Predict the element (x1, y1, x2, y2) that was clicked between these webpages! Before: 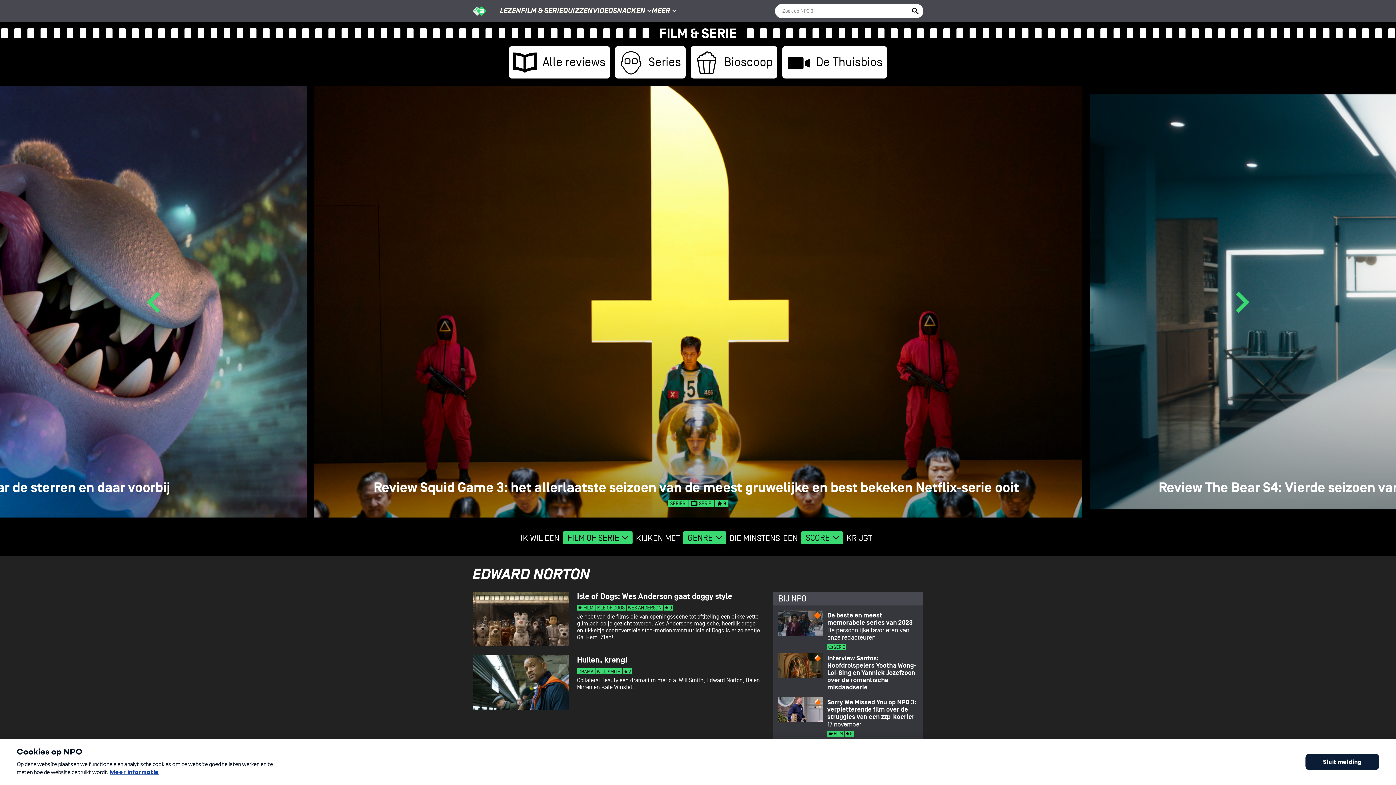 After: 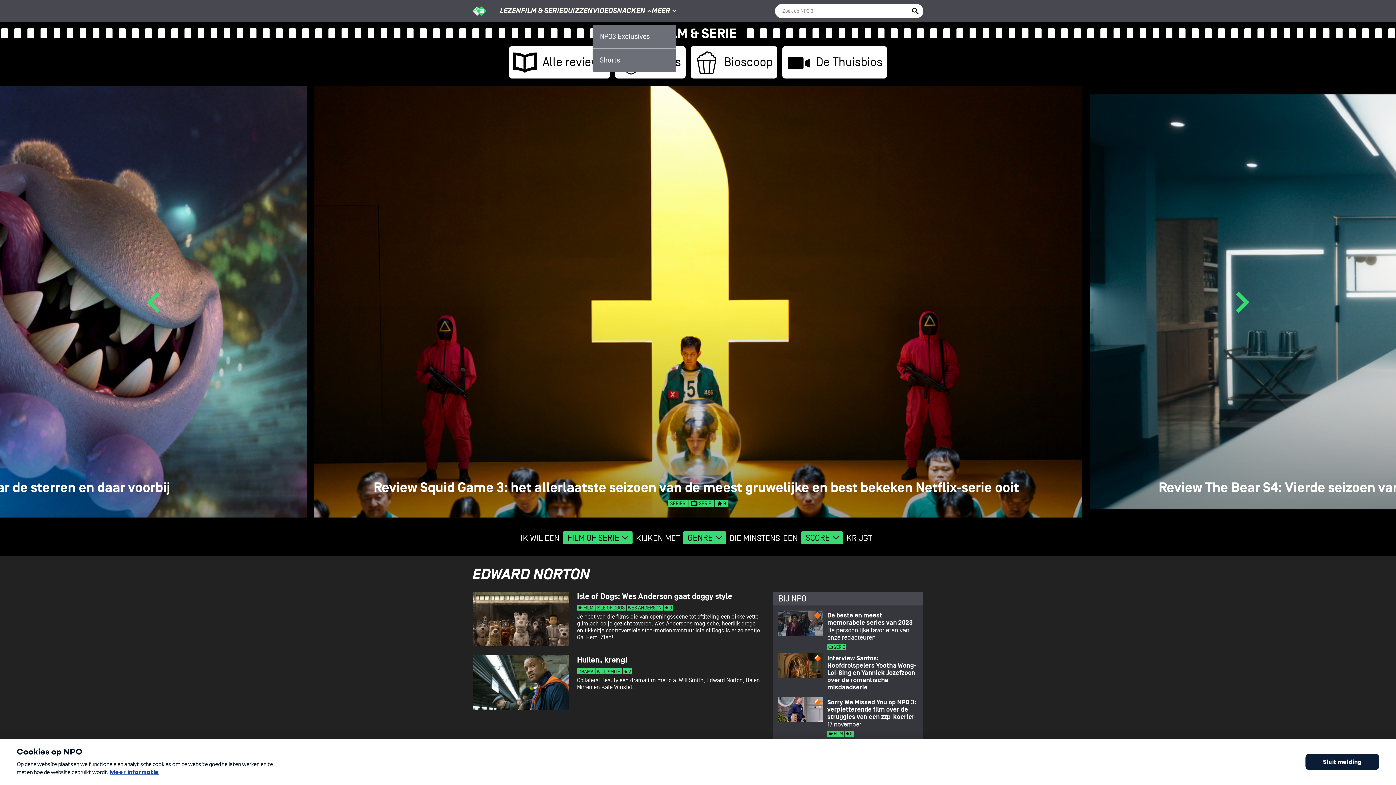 Action: bbox: (645, 6, 651, 15)